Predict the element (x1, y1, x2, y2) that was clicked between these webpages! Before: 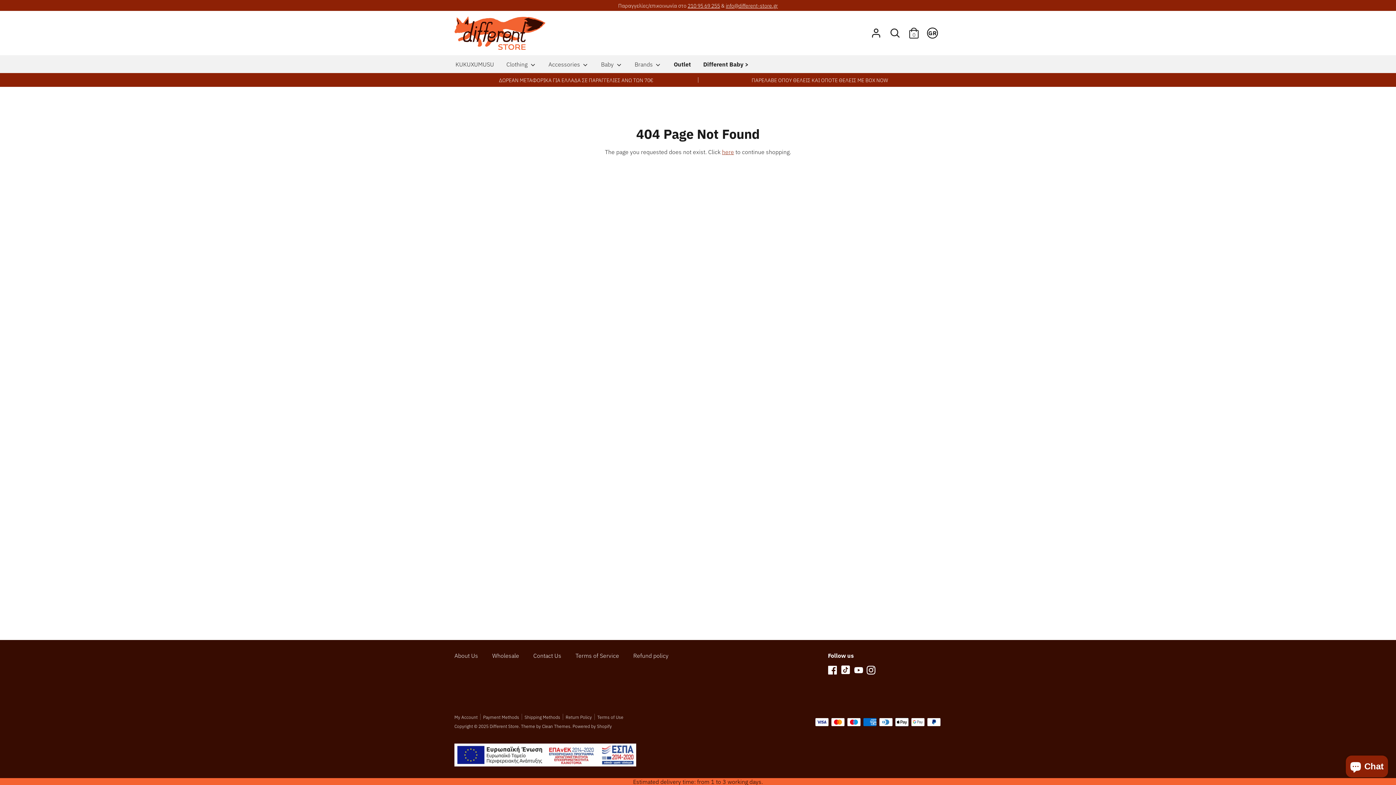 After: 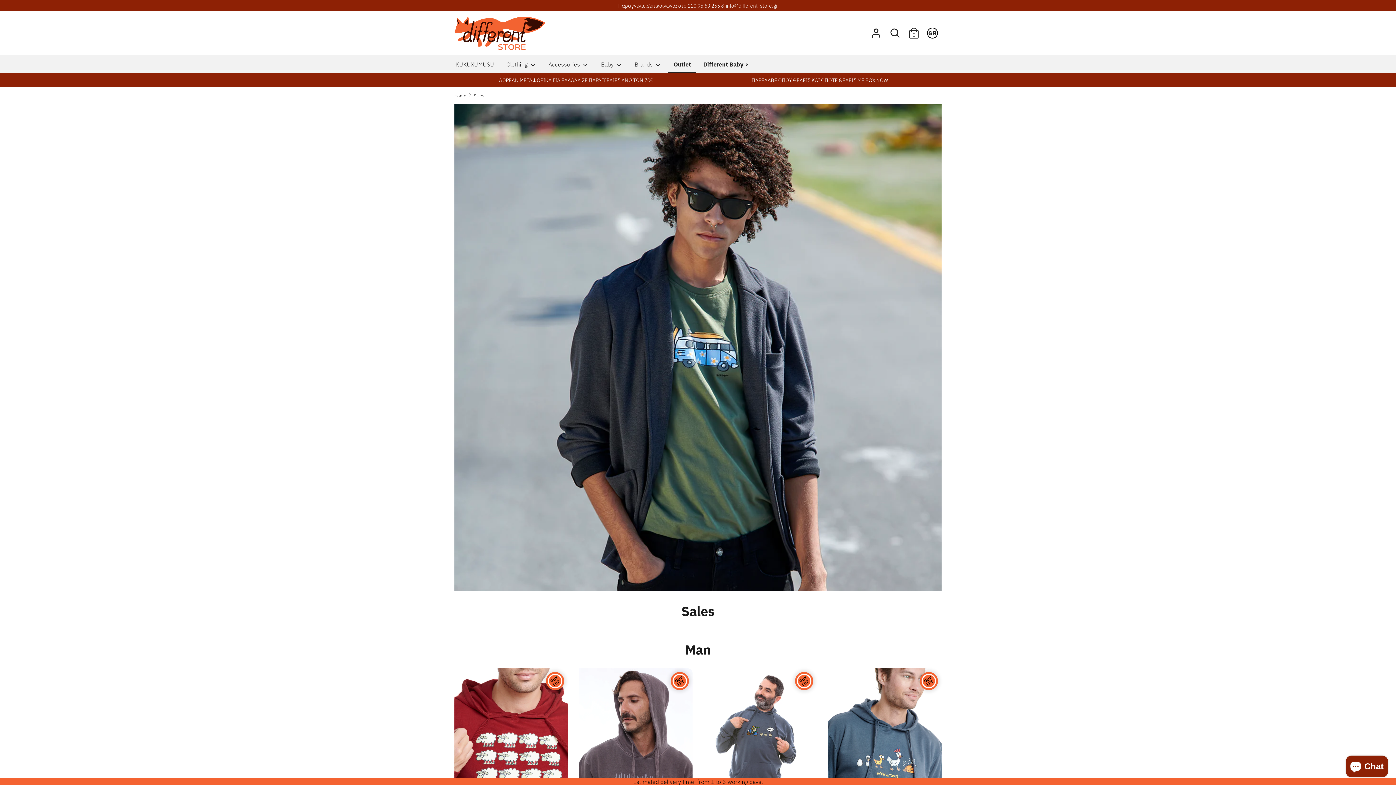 Action: label: Outlet bbox: (668, 59, 696, 73)